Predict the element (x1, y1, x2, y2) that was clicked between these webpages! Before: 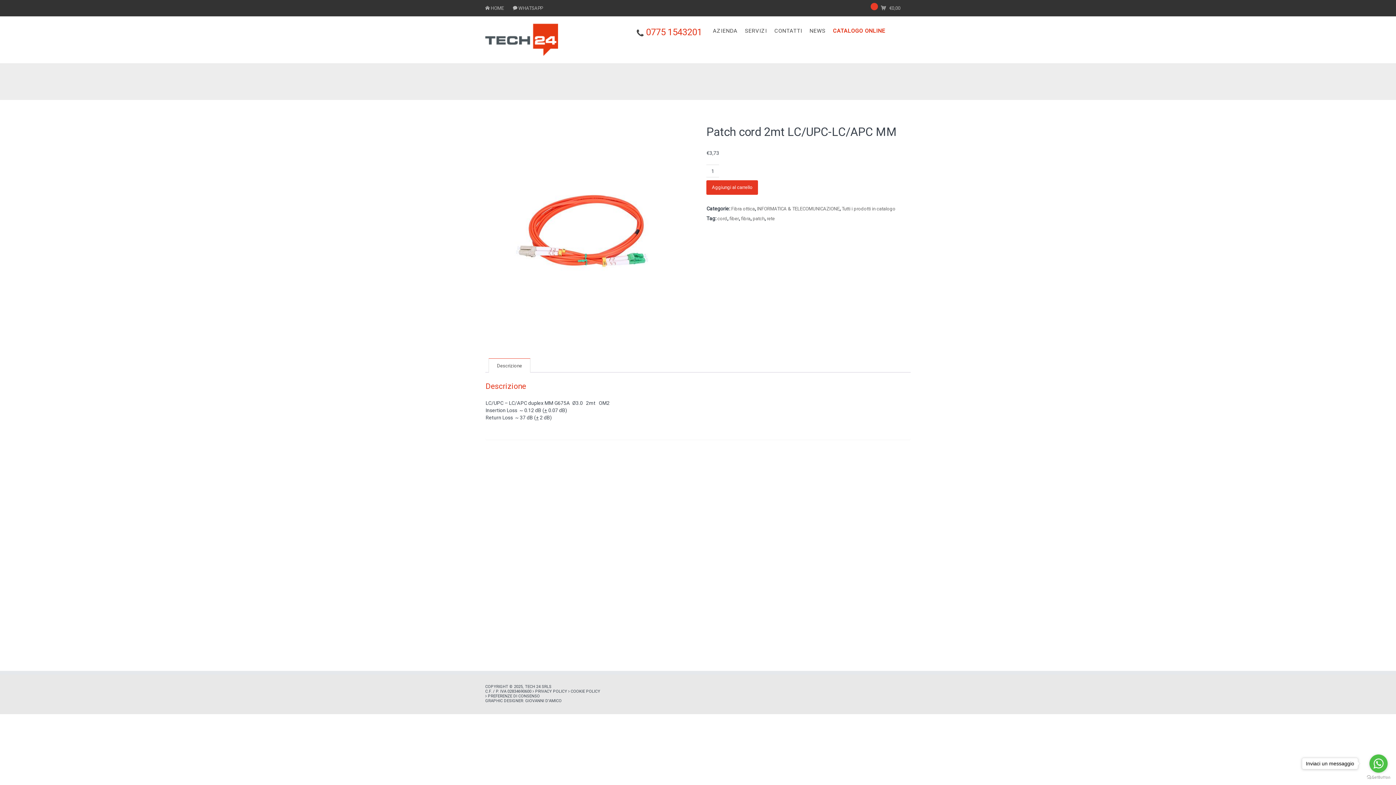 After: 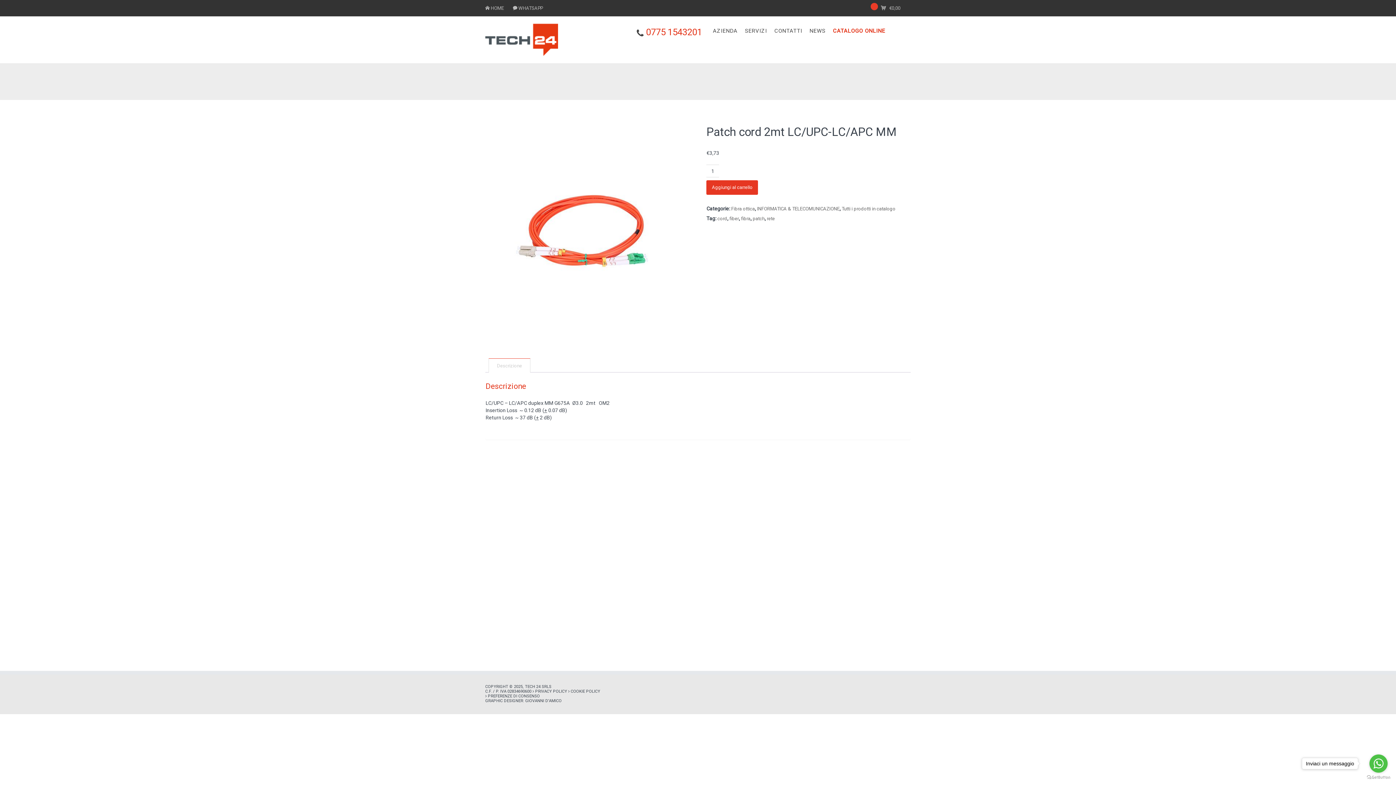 Action: bbox: (494, 360, 525, 371) label: Descrizione